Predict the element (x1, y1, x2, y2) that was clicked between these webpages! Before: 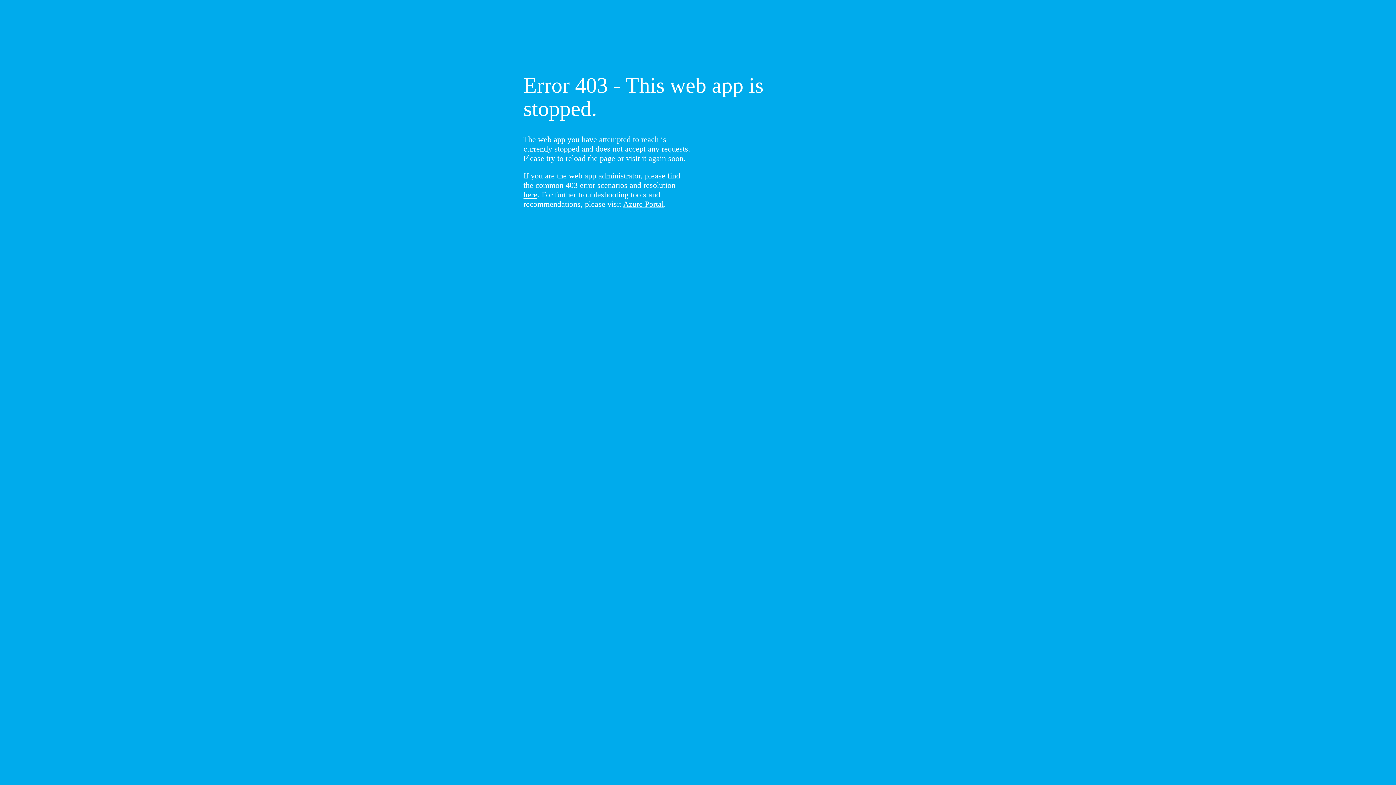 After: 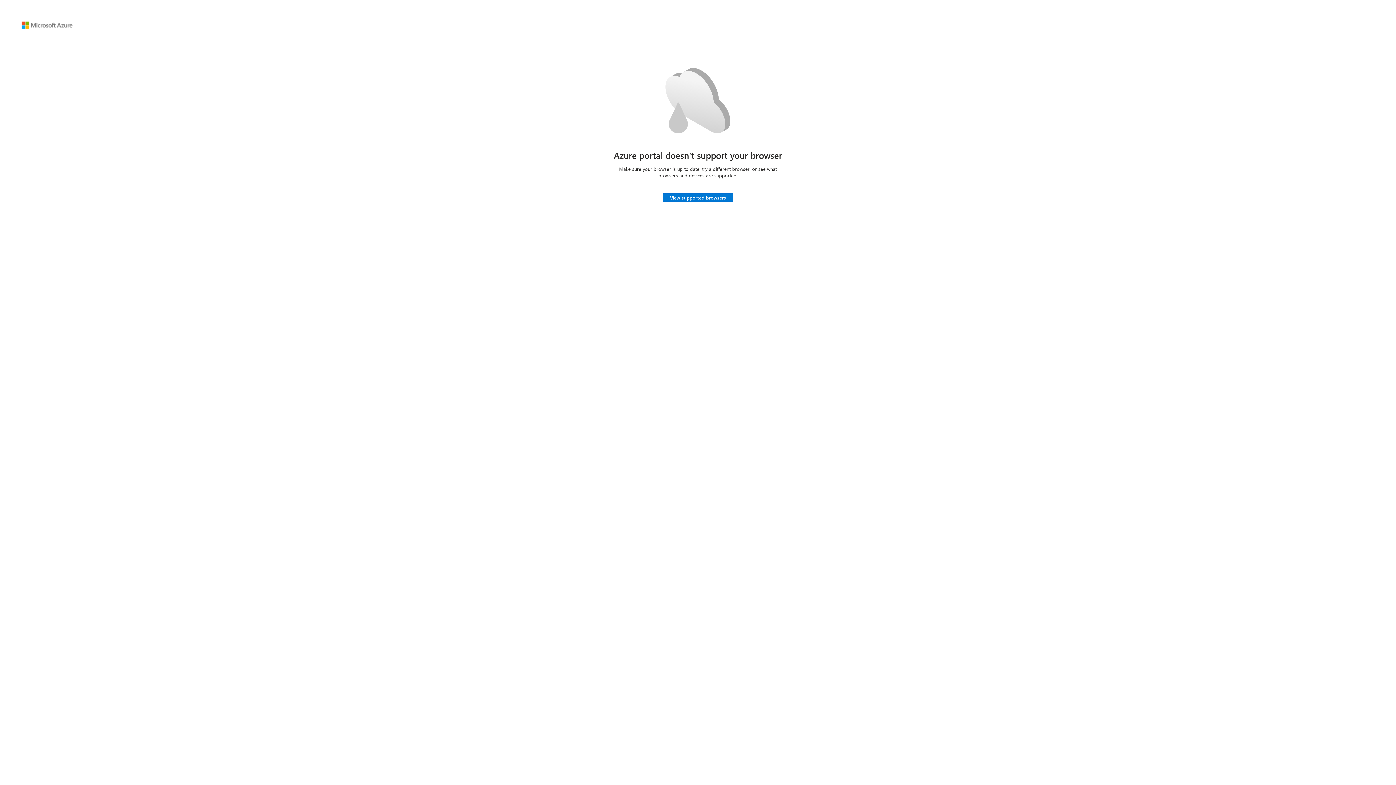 Action: bbox: (623, 199, 664, 208) label: Azure Portal